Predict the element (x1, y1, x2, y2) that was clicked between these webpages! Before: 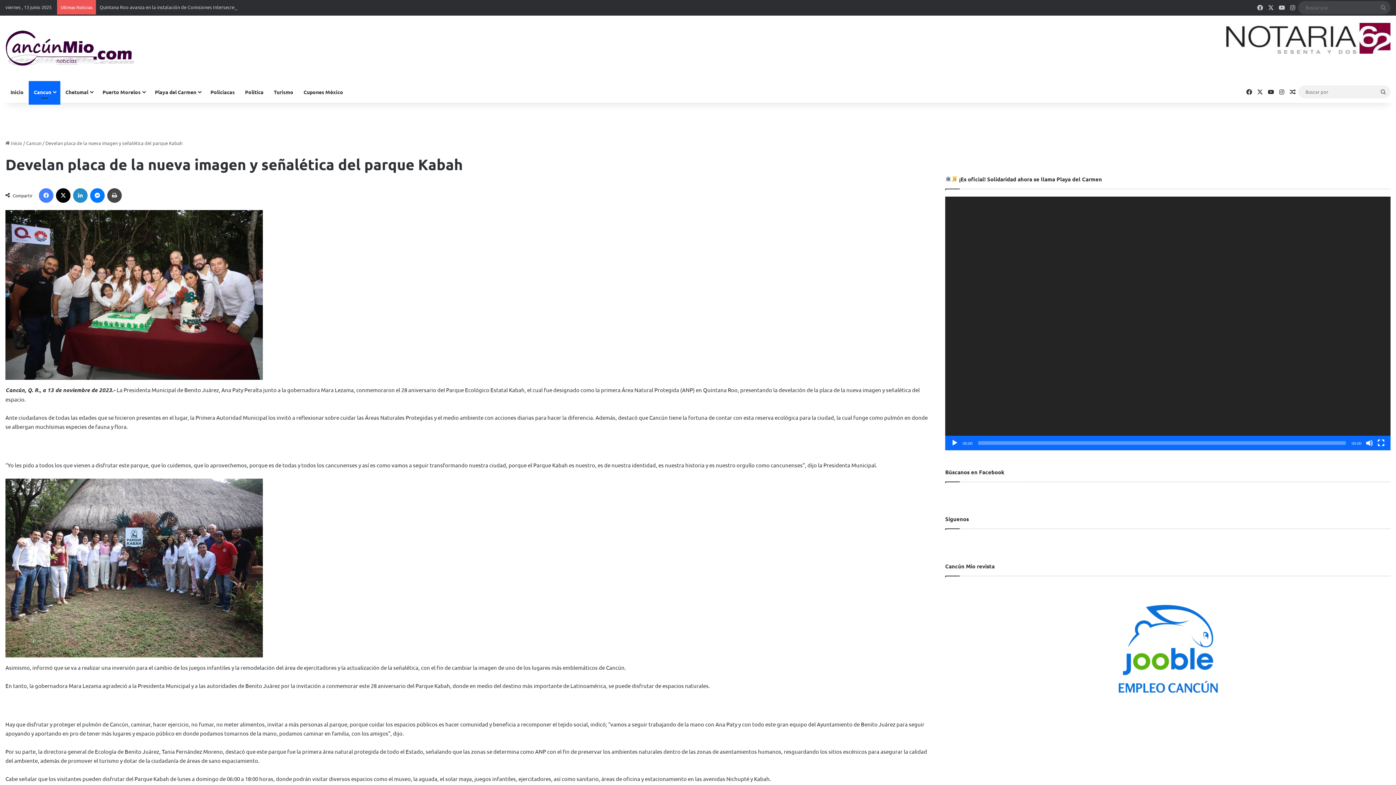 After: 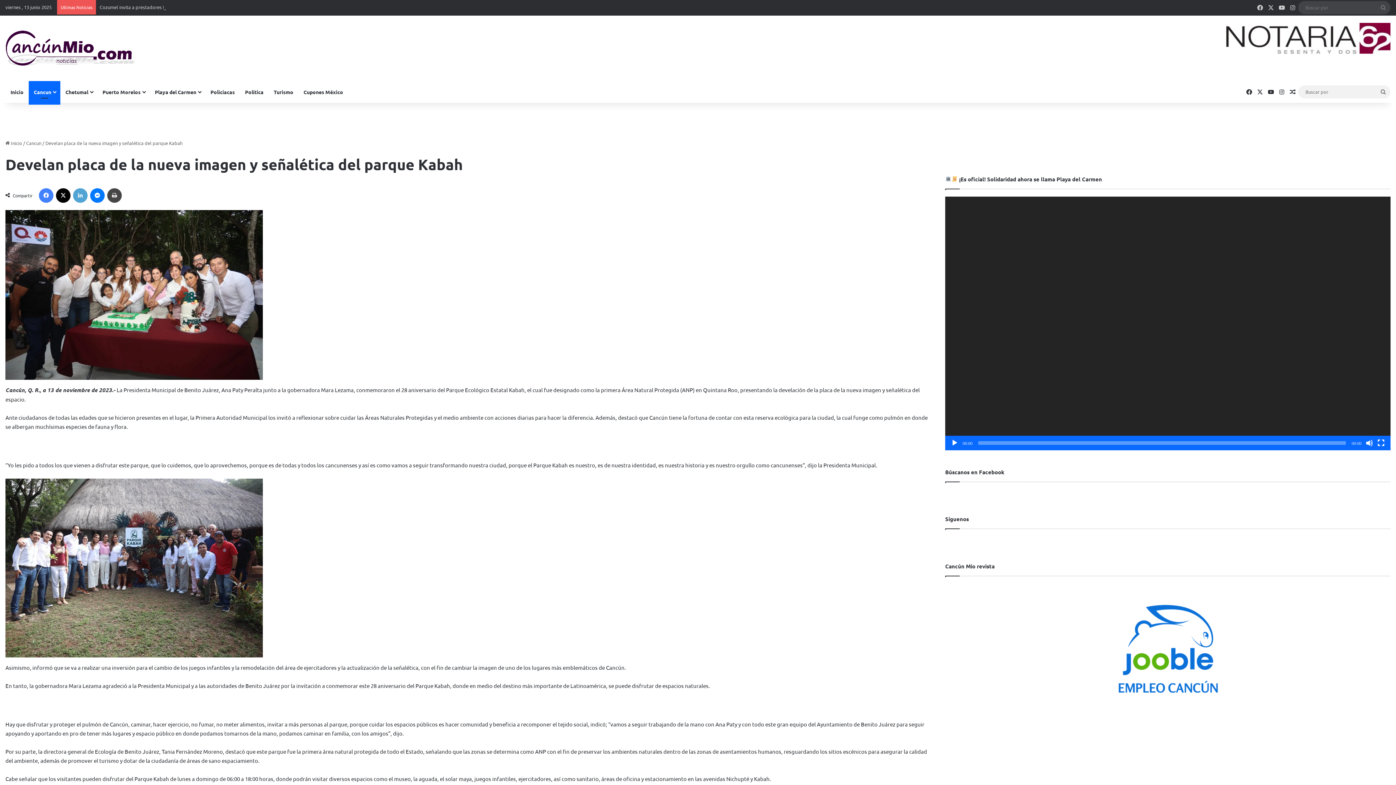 Action: bbox: (73, 188, 87, 202) label: LinkedIn